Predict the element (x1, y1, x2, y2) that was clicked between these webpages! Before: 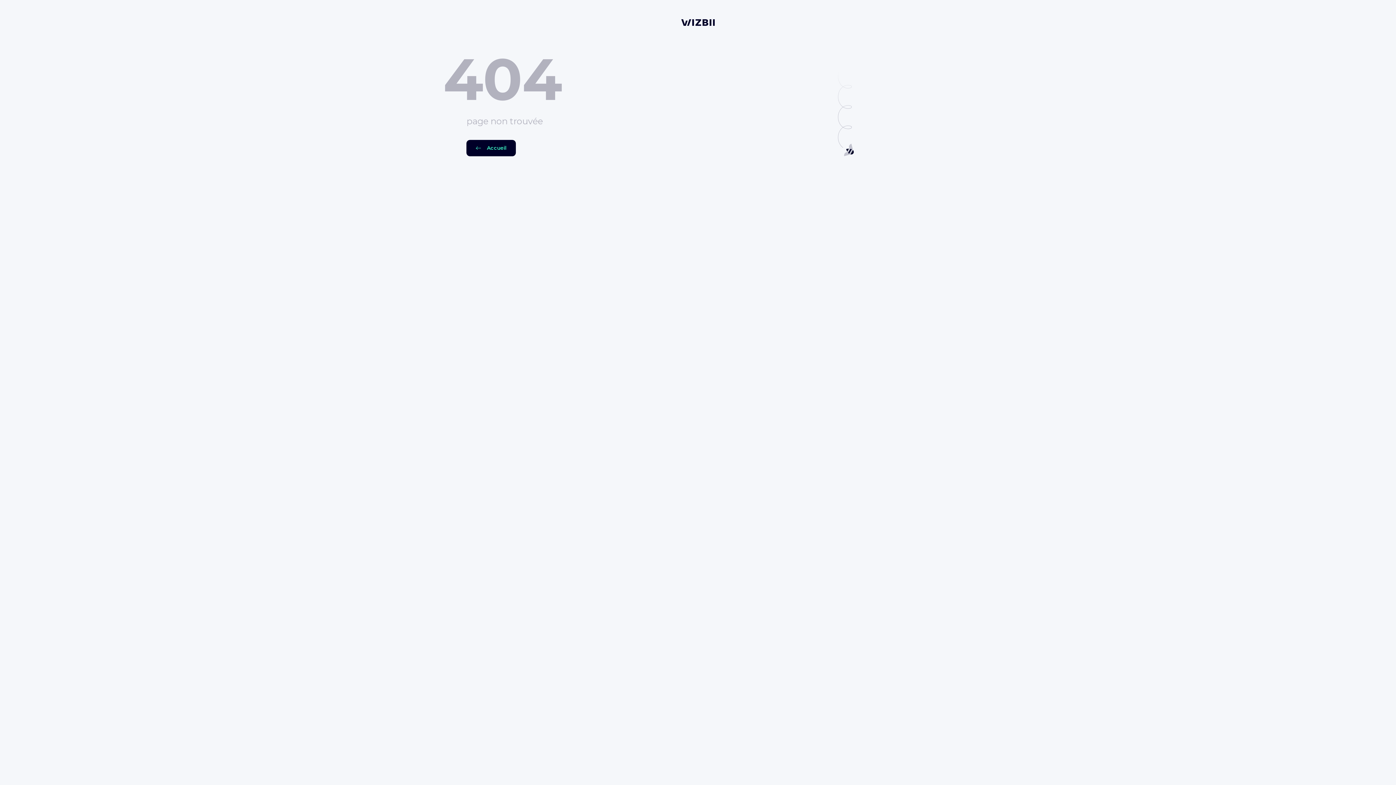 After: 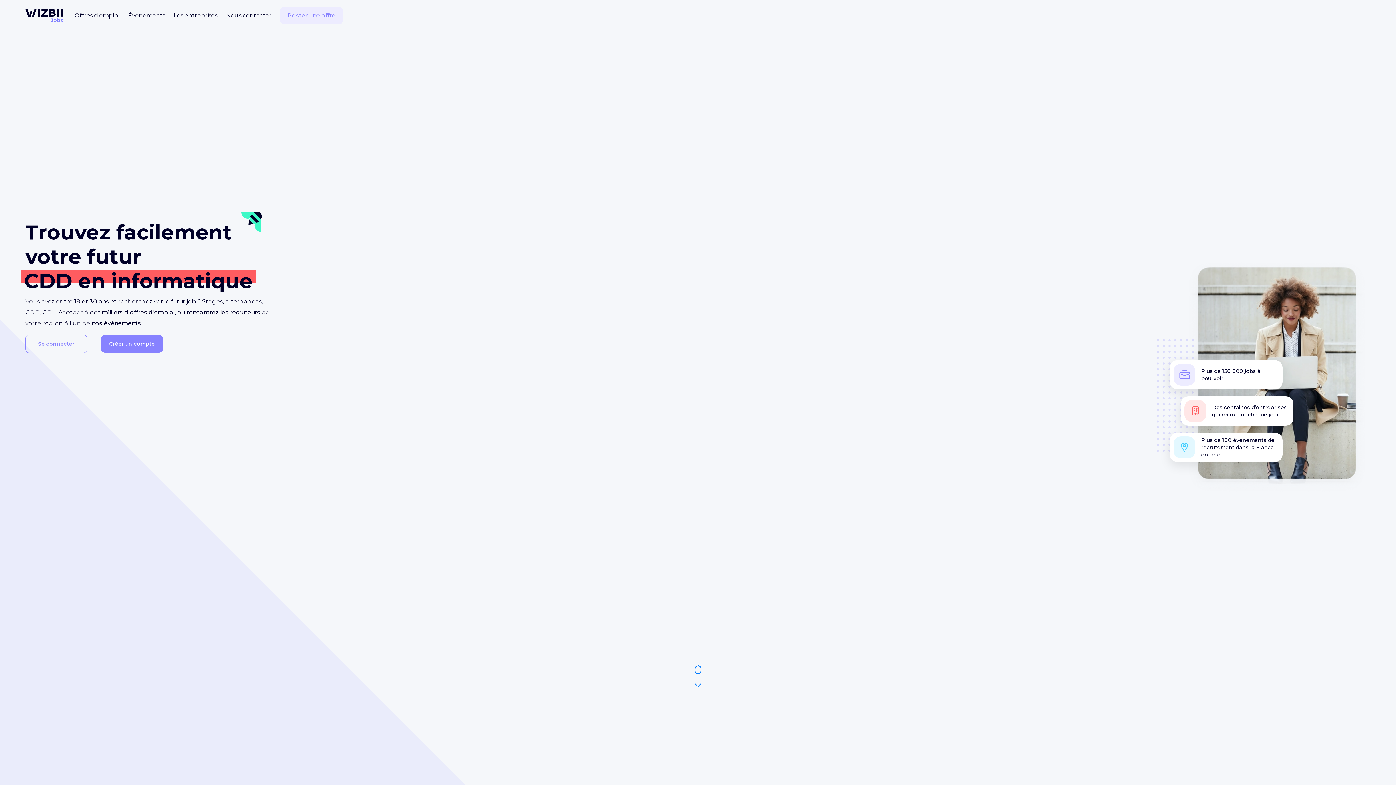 Action: label: Accueil bbox: (466, 140, 516, 156)